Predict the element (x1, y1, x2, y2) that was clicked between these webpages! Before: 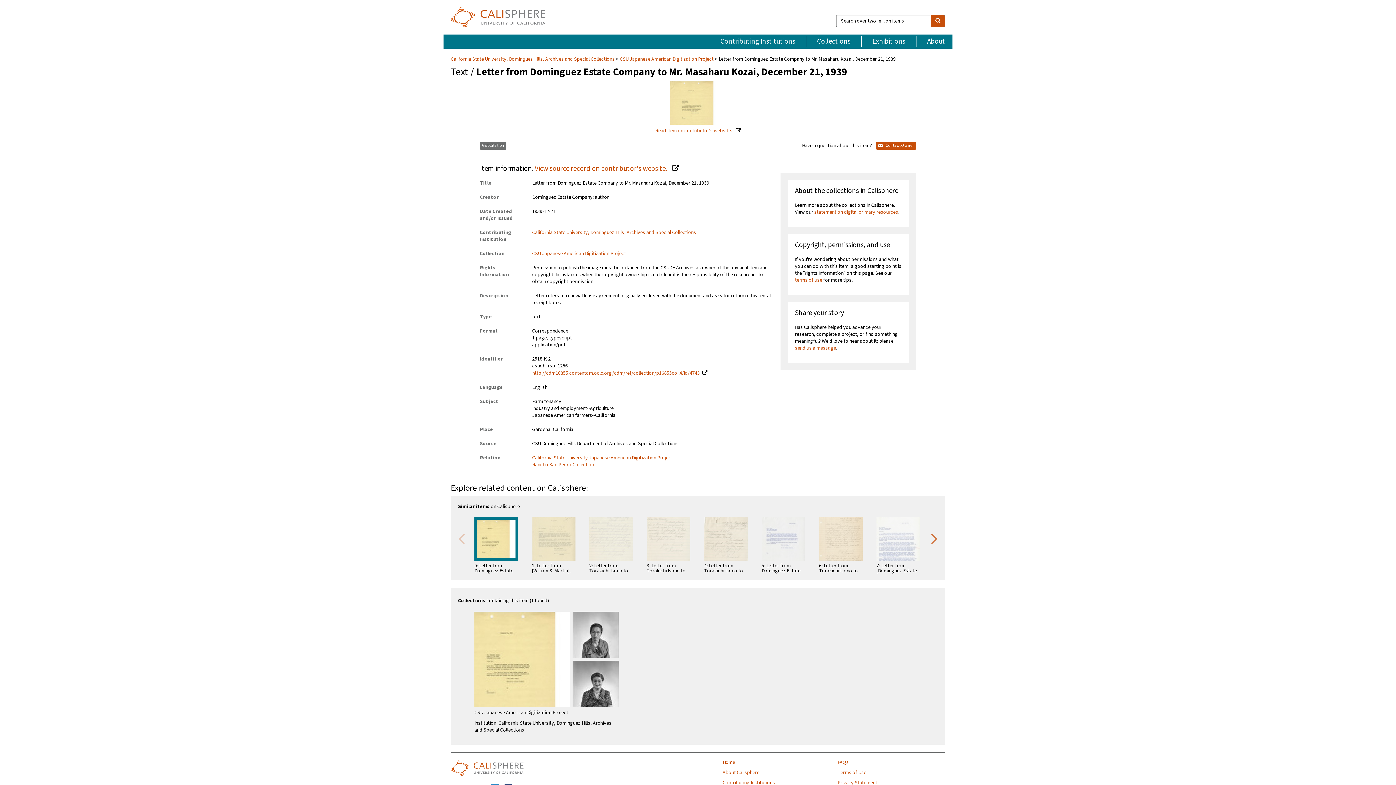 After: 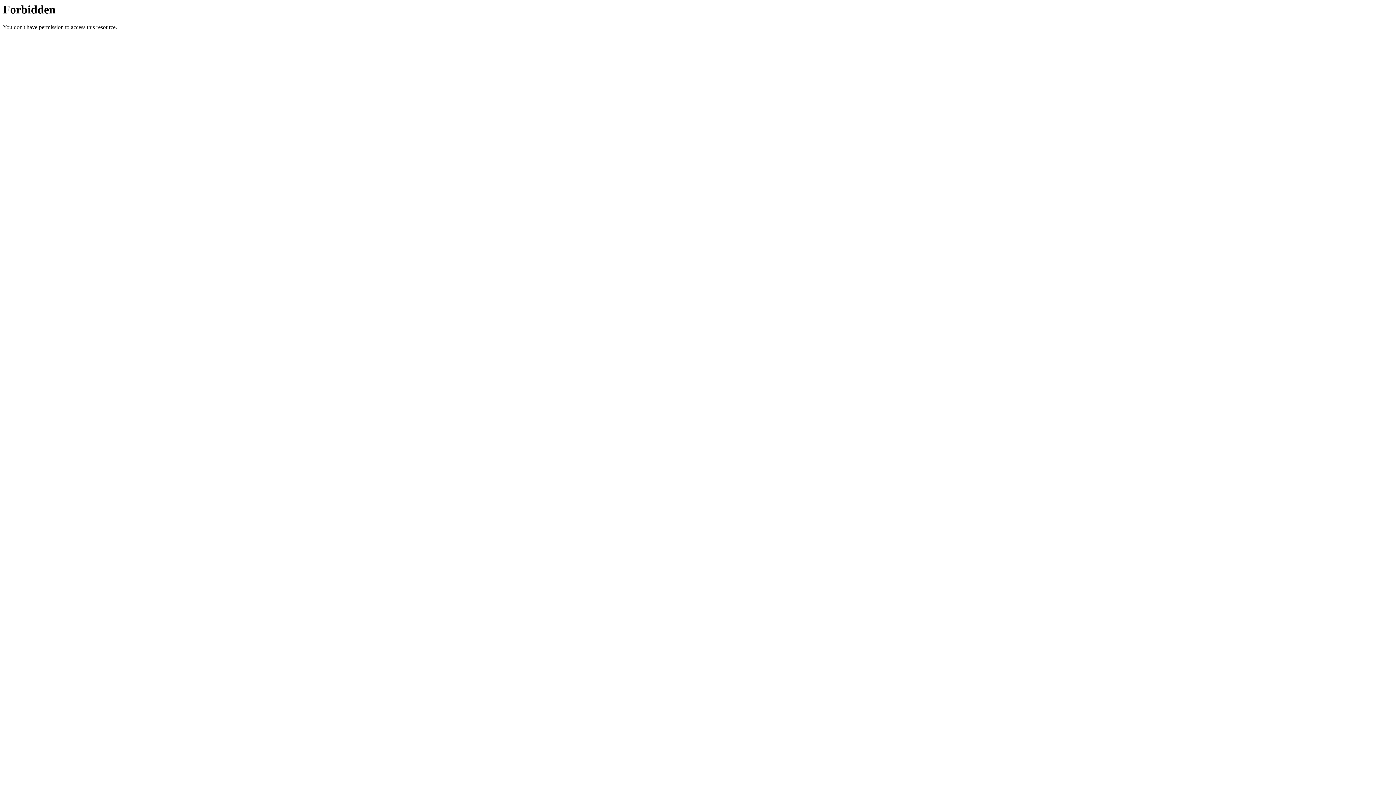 Action: label: Read item on contributor's website.  bbox: (655, 81, 740, 134)